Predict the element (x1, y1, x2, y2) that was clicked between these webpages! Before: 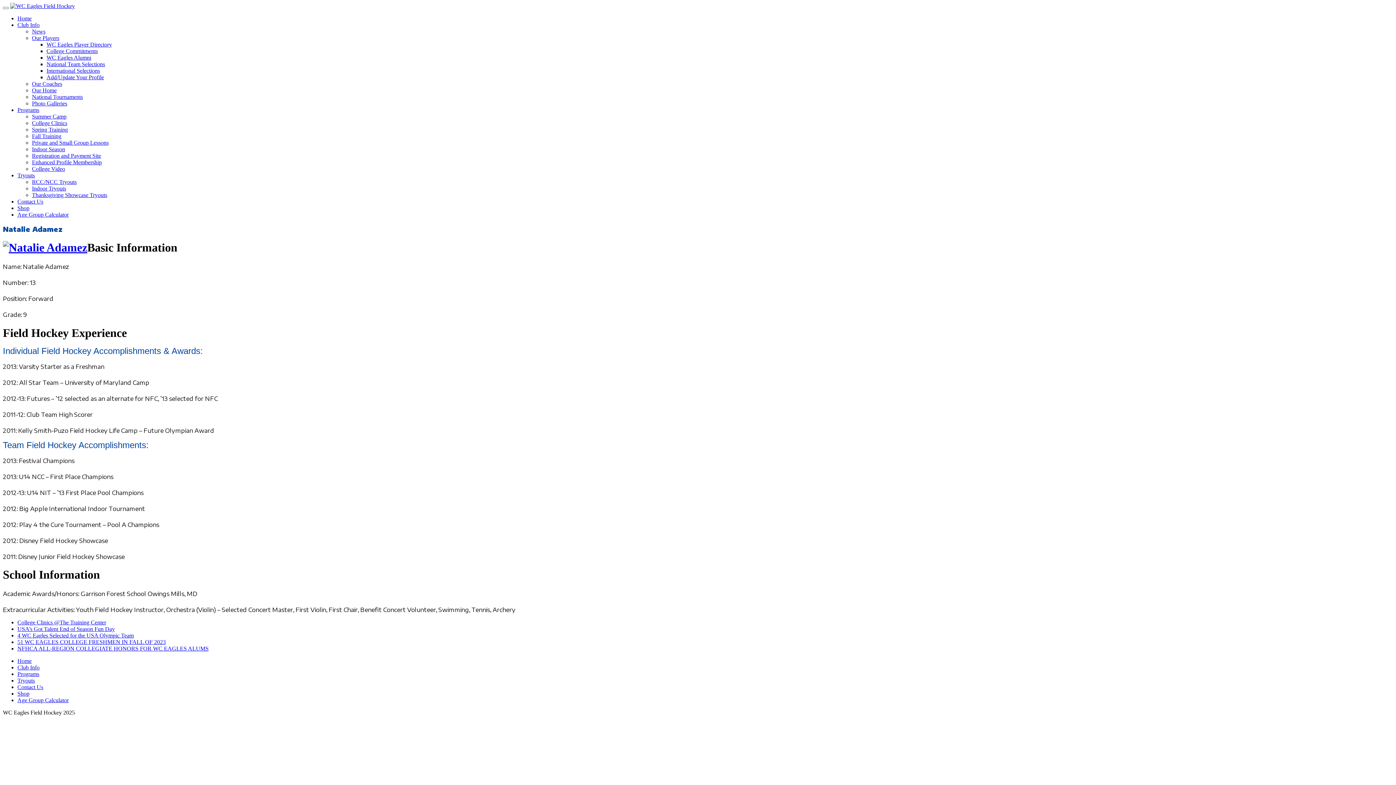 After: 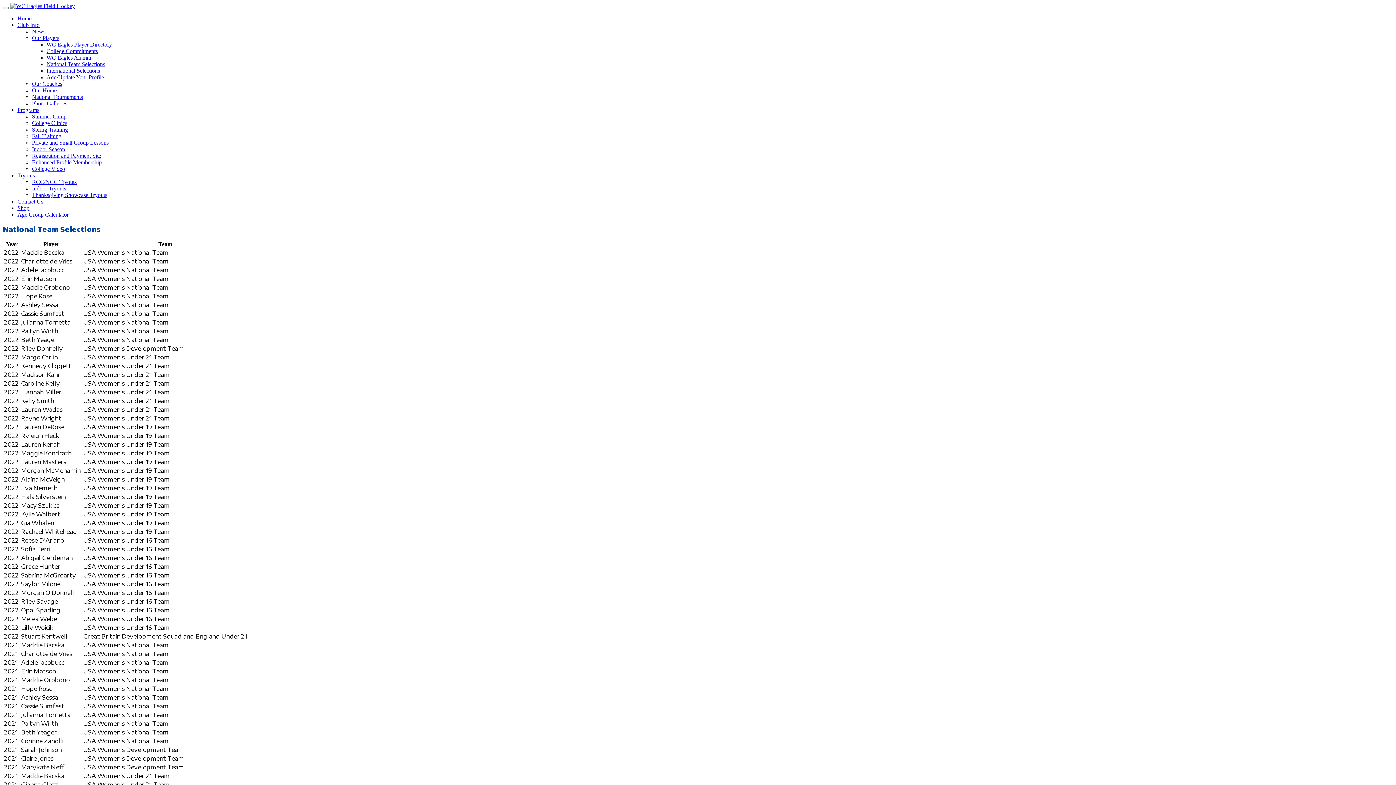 Action: label: National Team Selections bbox: (46, 61, 105, 67)